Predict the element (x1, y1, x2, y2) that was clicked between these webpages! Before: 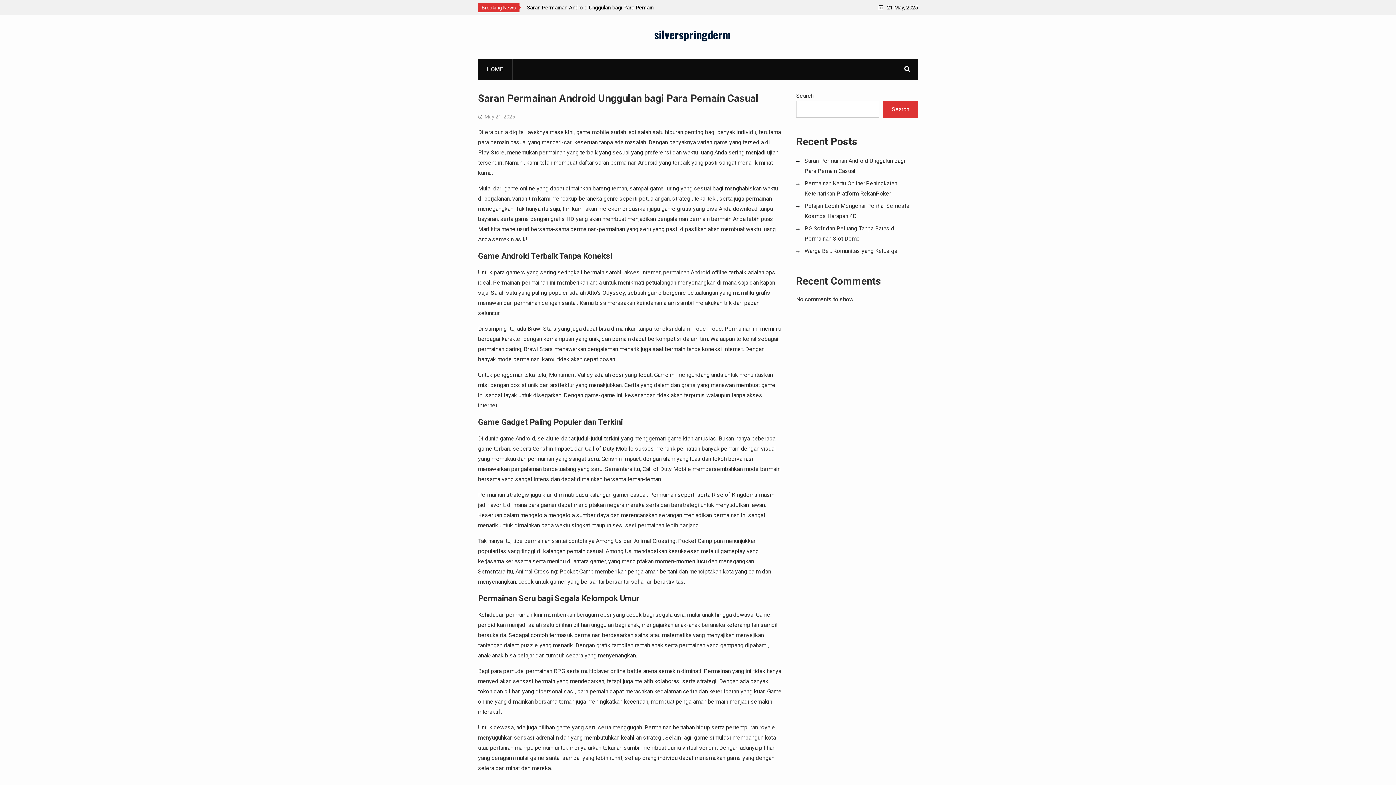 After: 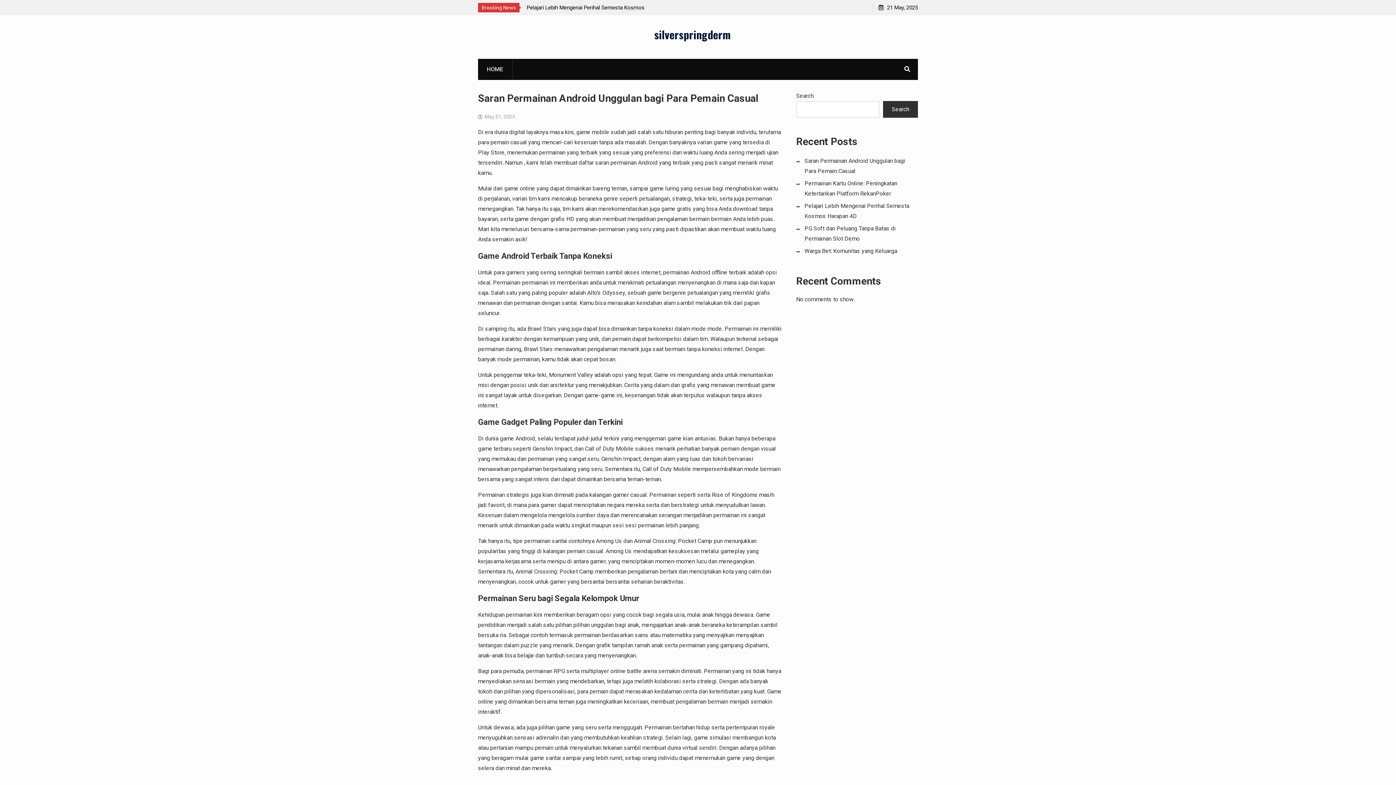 Action: label: Search bbox: (883, 101, 918, 117)